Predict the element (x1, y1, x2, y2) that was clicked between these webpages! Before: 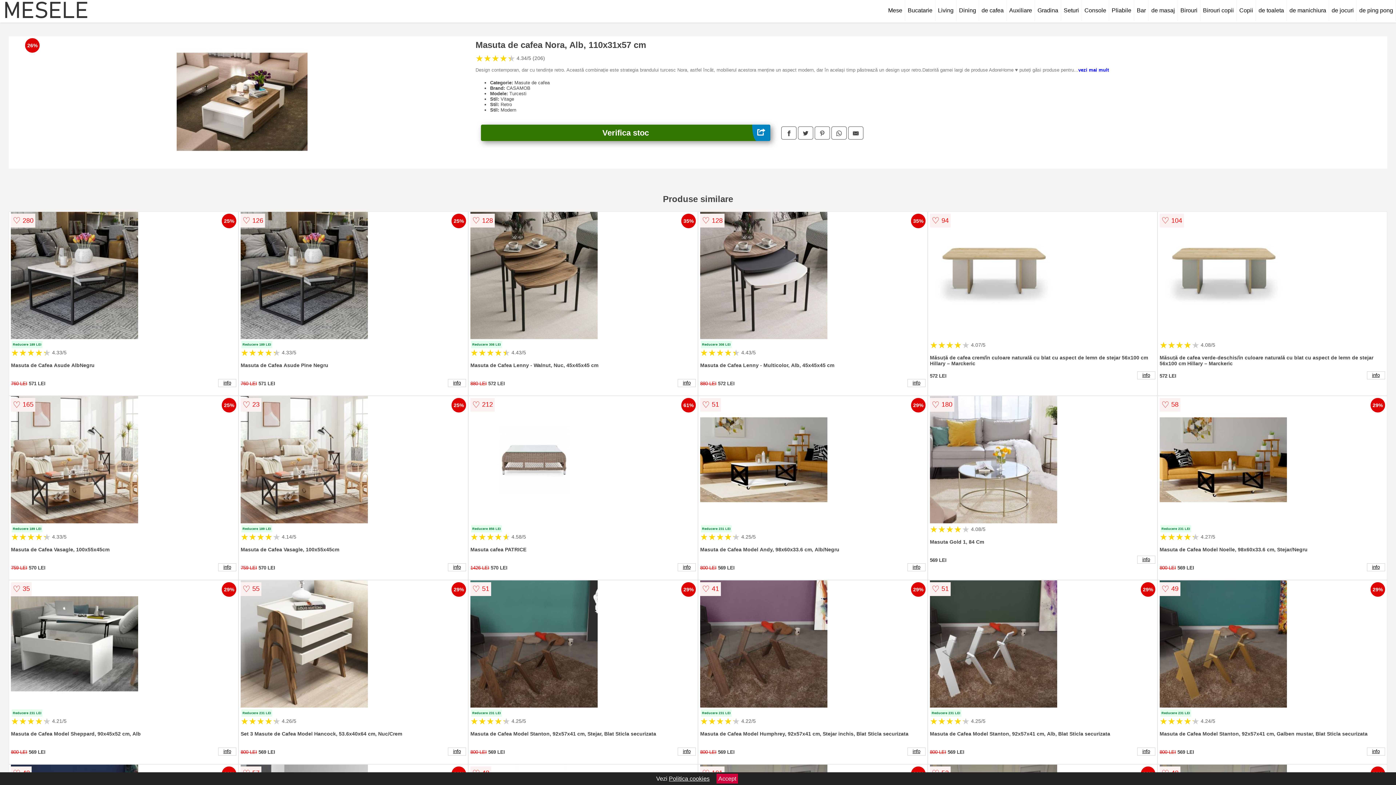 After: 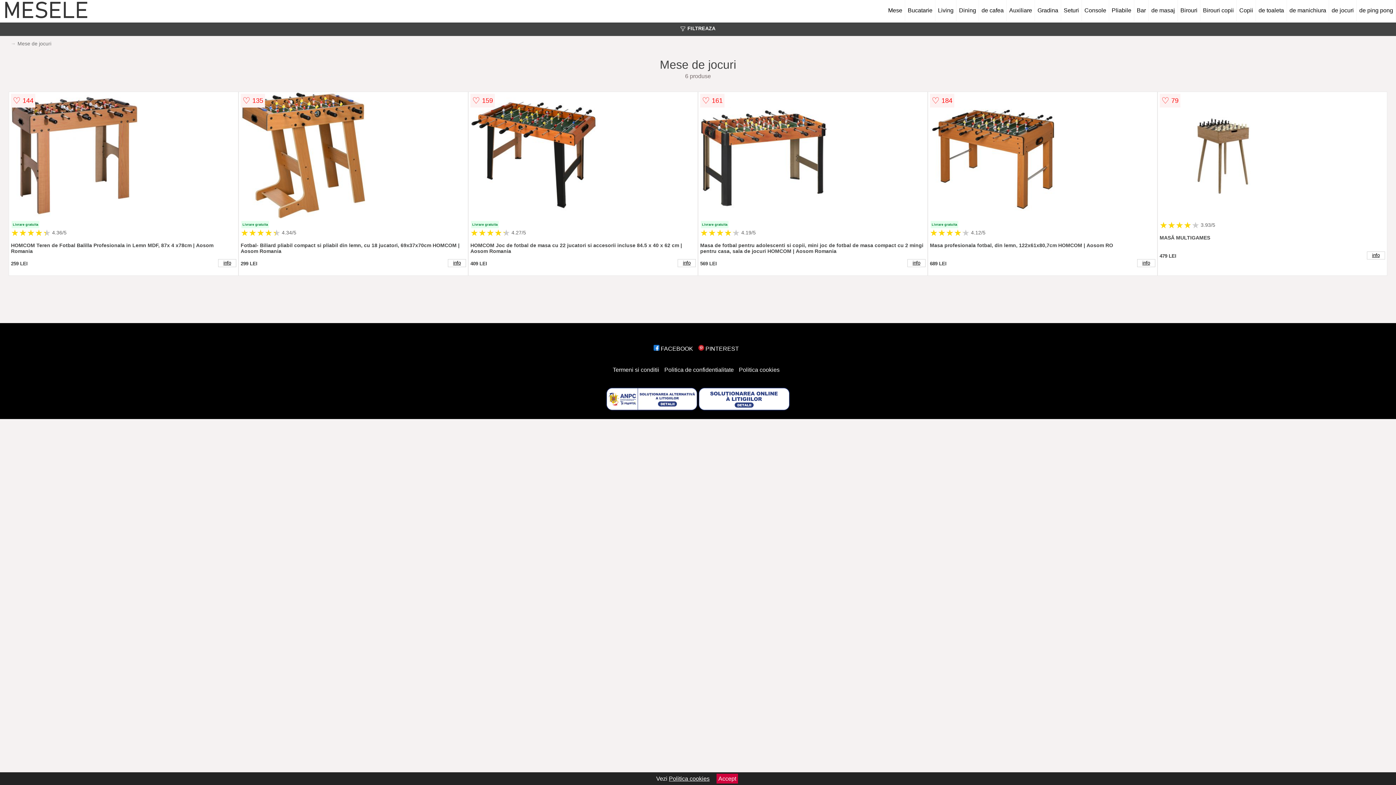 Action: bbox: (1329, 0, 1357, 21) label: de jocuri